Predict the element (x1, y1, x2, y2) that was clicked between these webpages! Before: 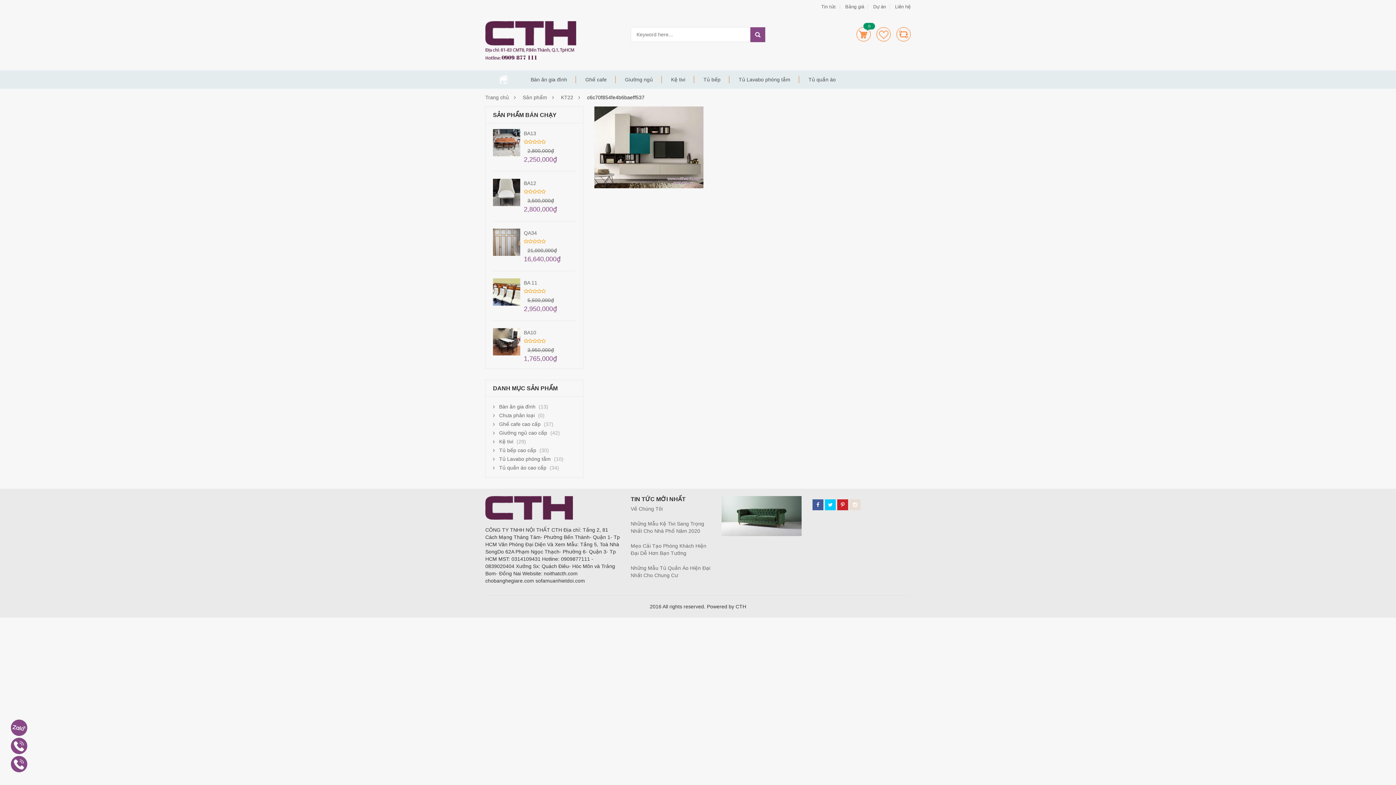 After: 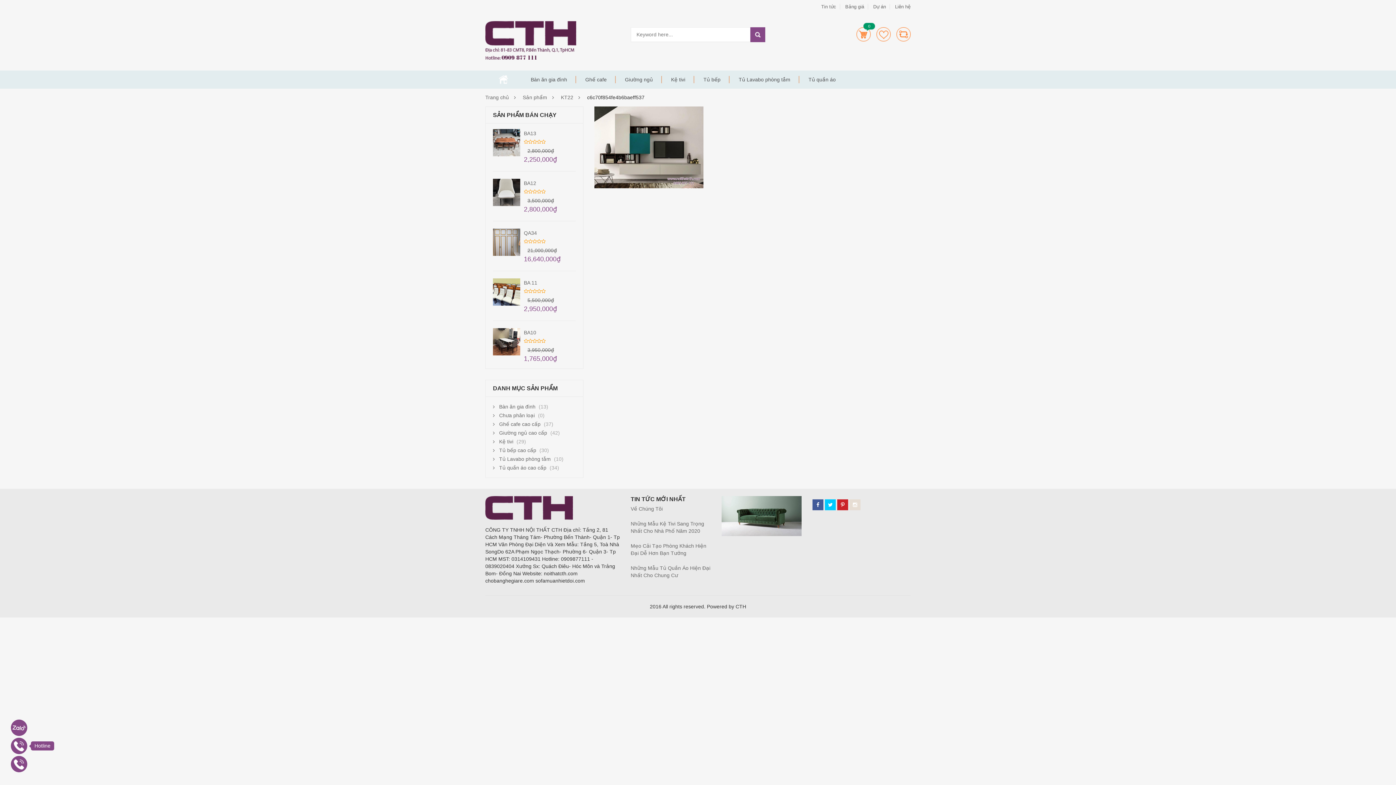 Action: bbox: (10, 738, 27, 754)